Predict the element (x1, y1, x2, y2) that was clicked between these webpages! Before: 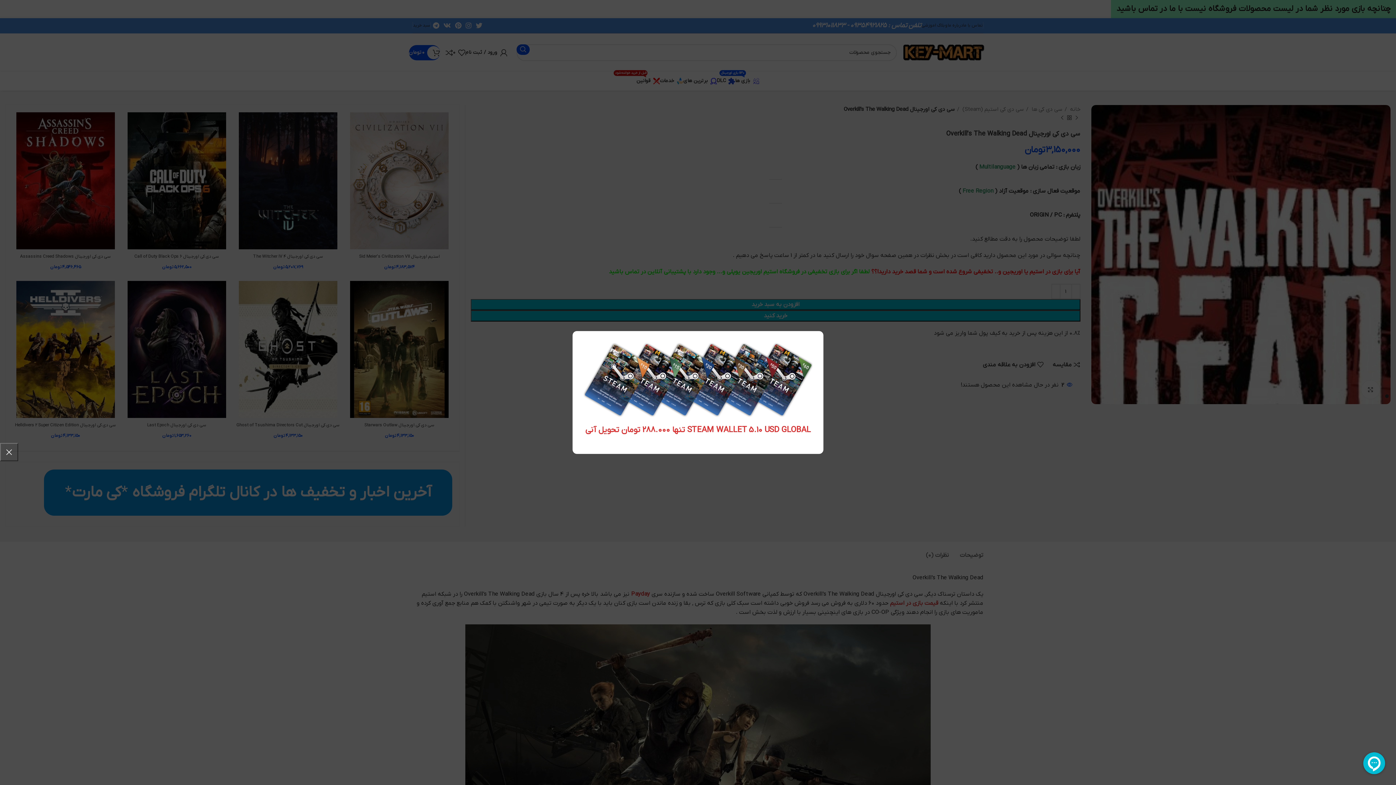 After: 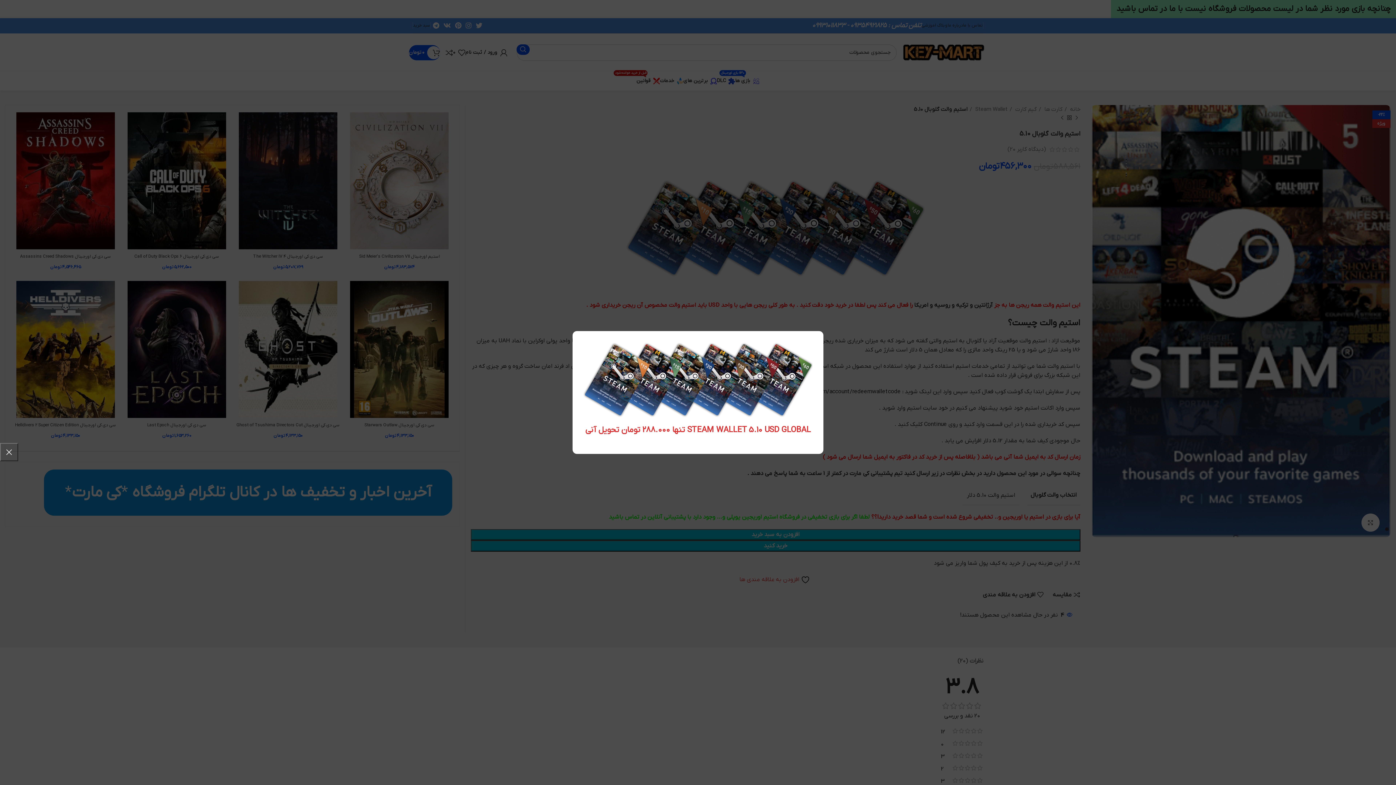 Action: label: STEAM WALLET 5.10 USD GLOBAL تنها 288.000 تومان تحویل آنی bbox: (585, 424, 810, 435)